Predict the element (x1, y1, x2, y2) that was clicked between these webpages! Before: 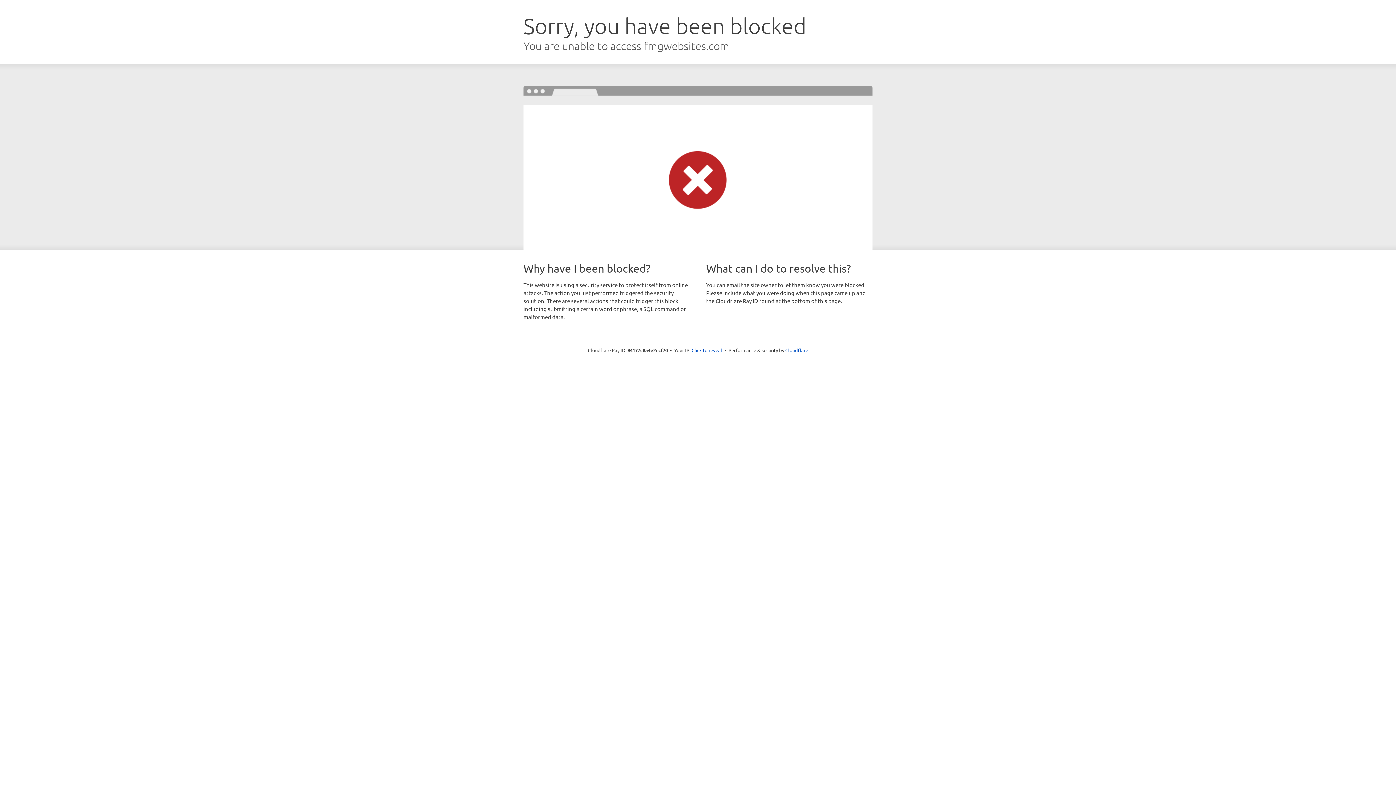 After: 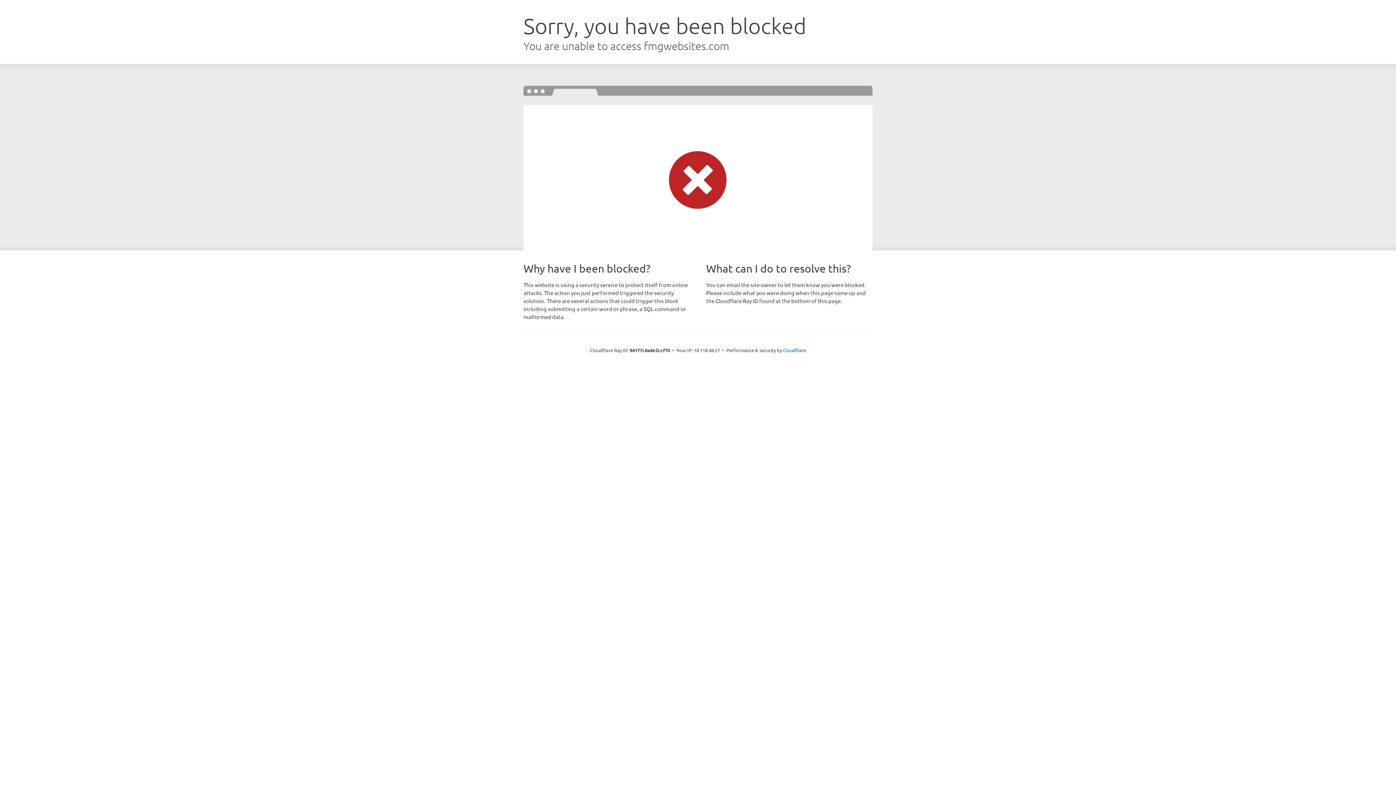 Action: label: Click to reveal bbox: (691, 346, 722, 353)